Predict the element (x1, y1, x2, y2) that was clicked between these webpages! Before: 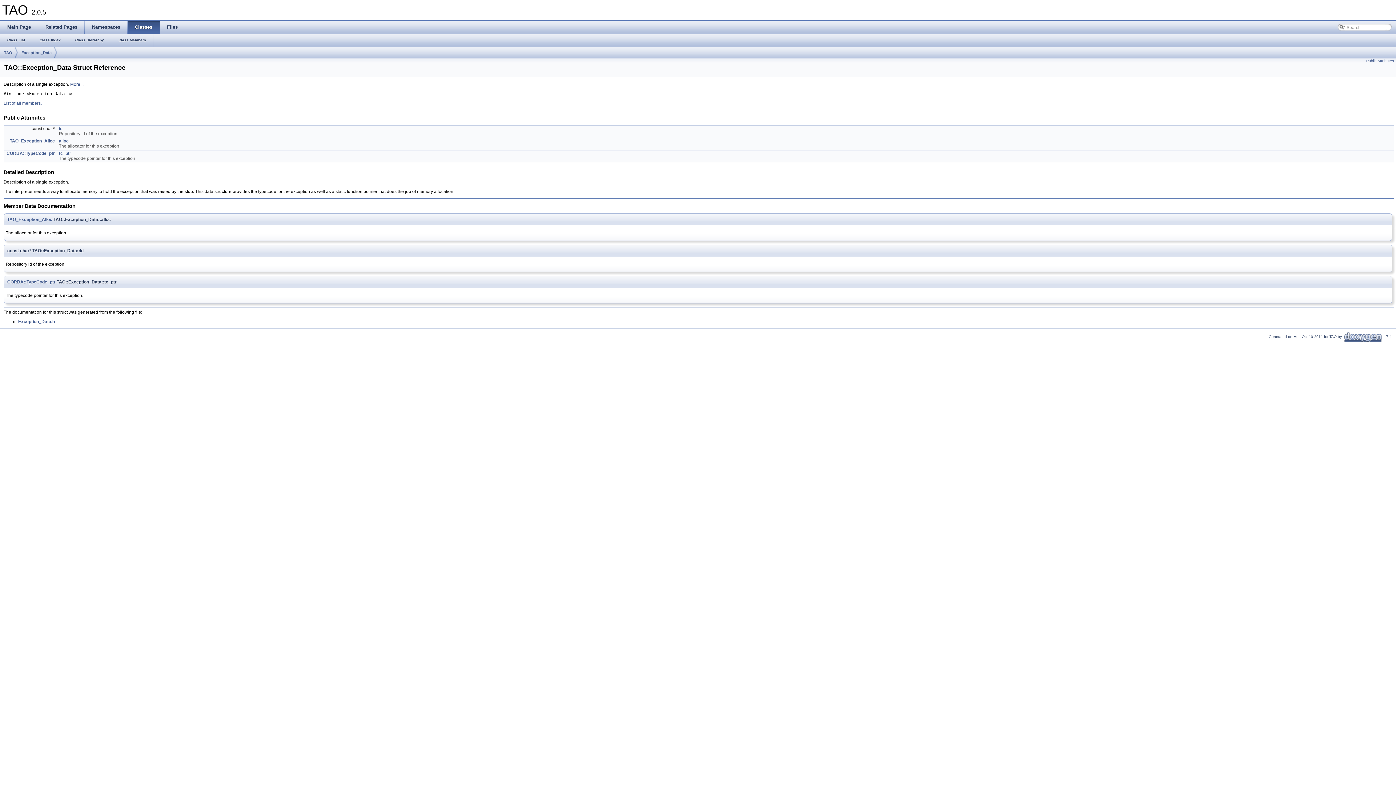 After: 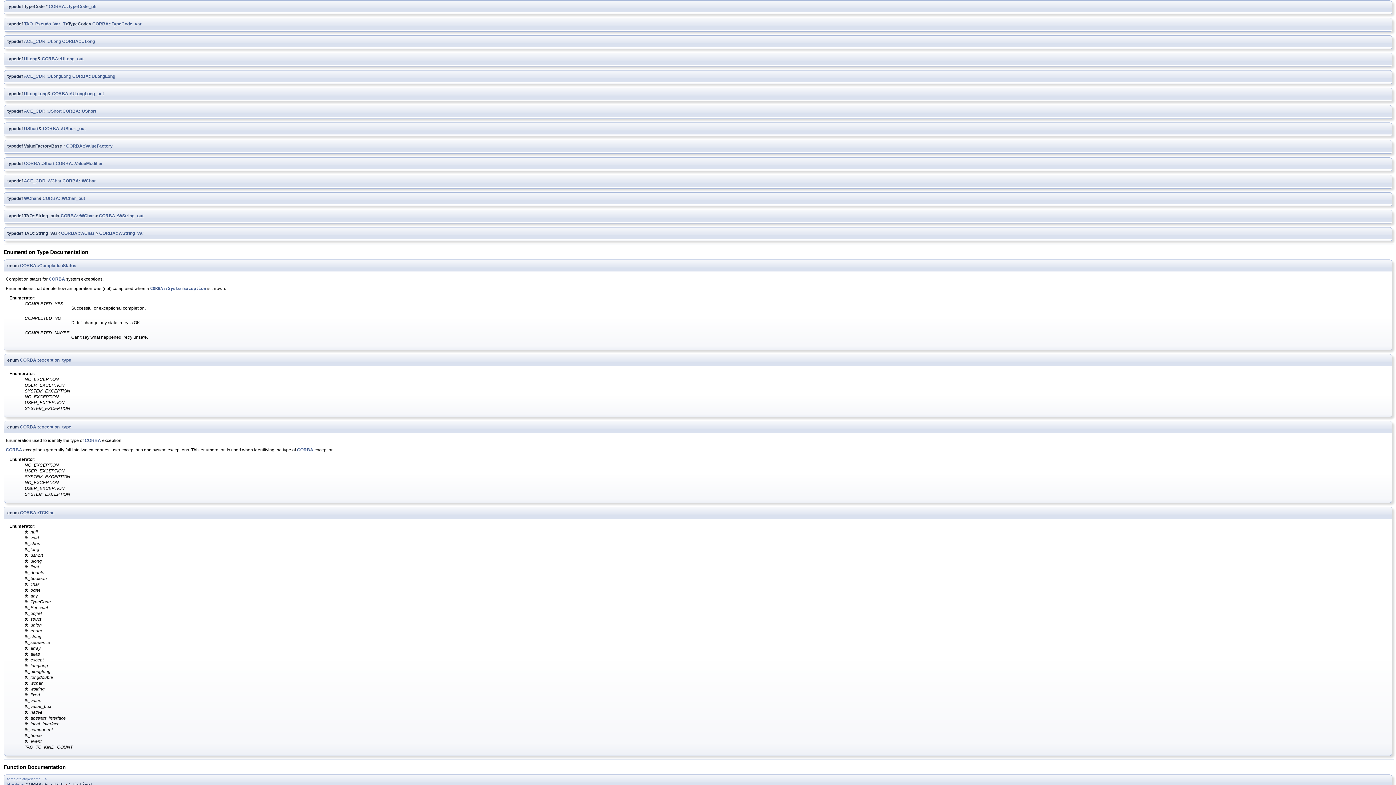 Action: label: CORBA::TypeCode_ptr bbox: (6, 150, 54, 156)